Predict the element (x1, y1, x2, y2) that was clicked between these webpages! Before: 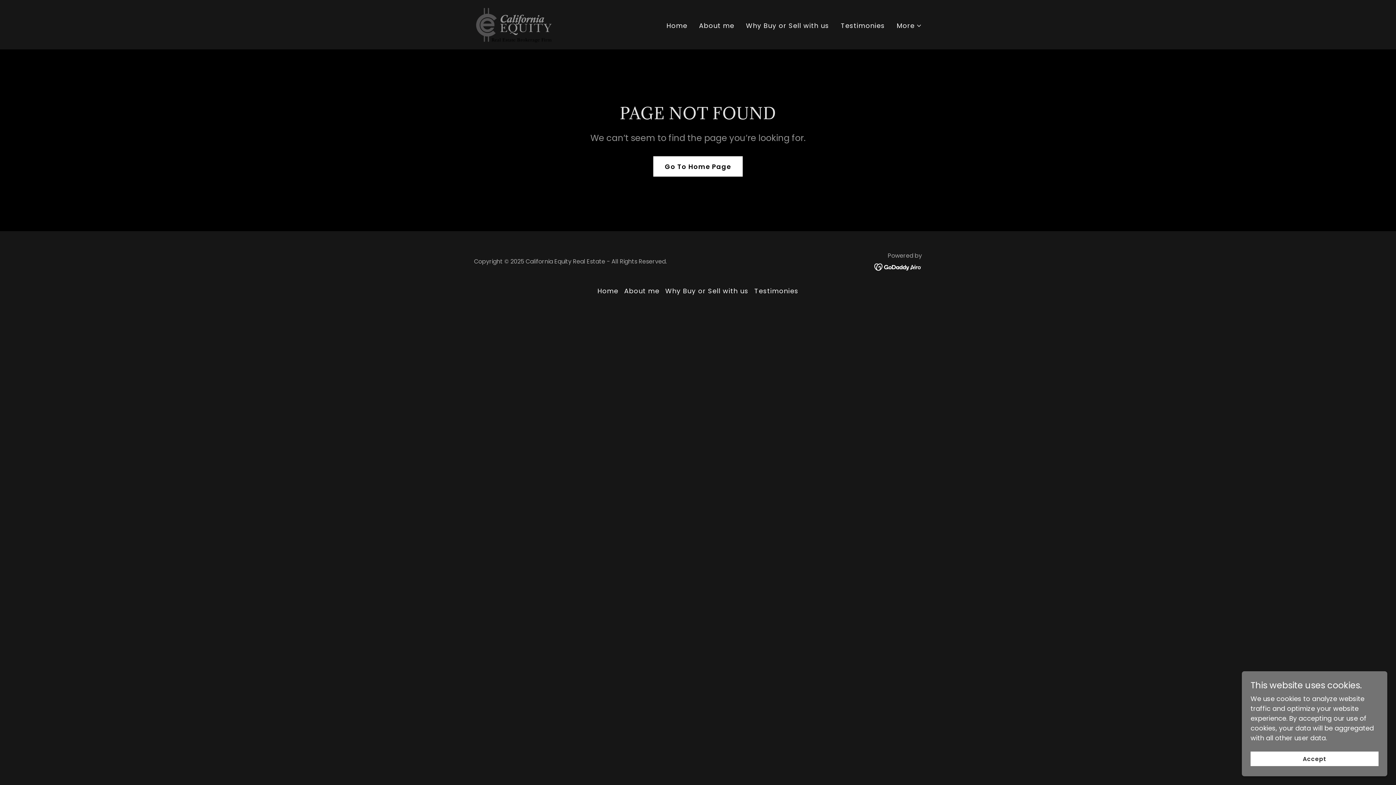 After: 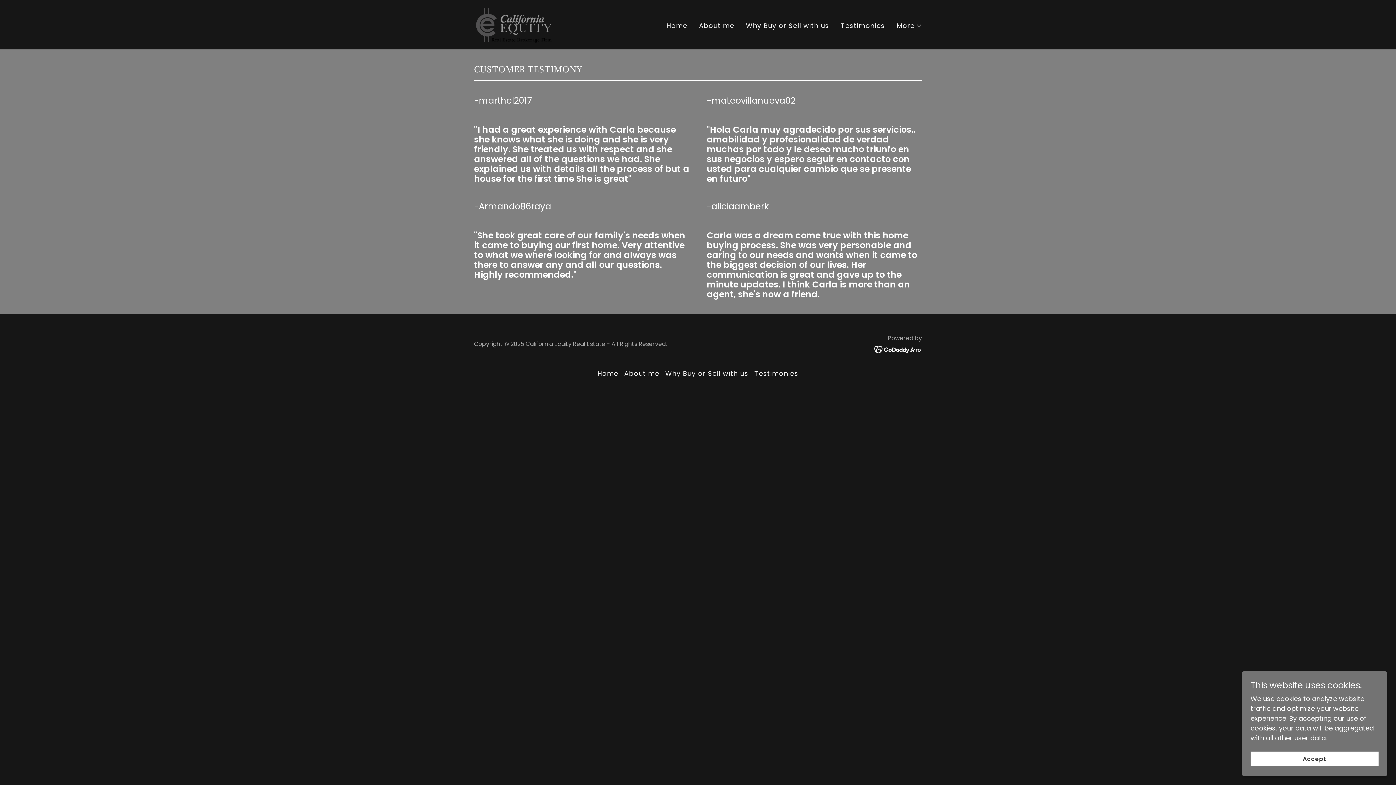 Action: label: Testimonies bbox: (751, 283, 801, 298)